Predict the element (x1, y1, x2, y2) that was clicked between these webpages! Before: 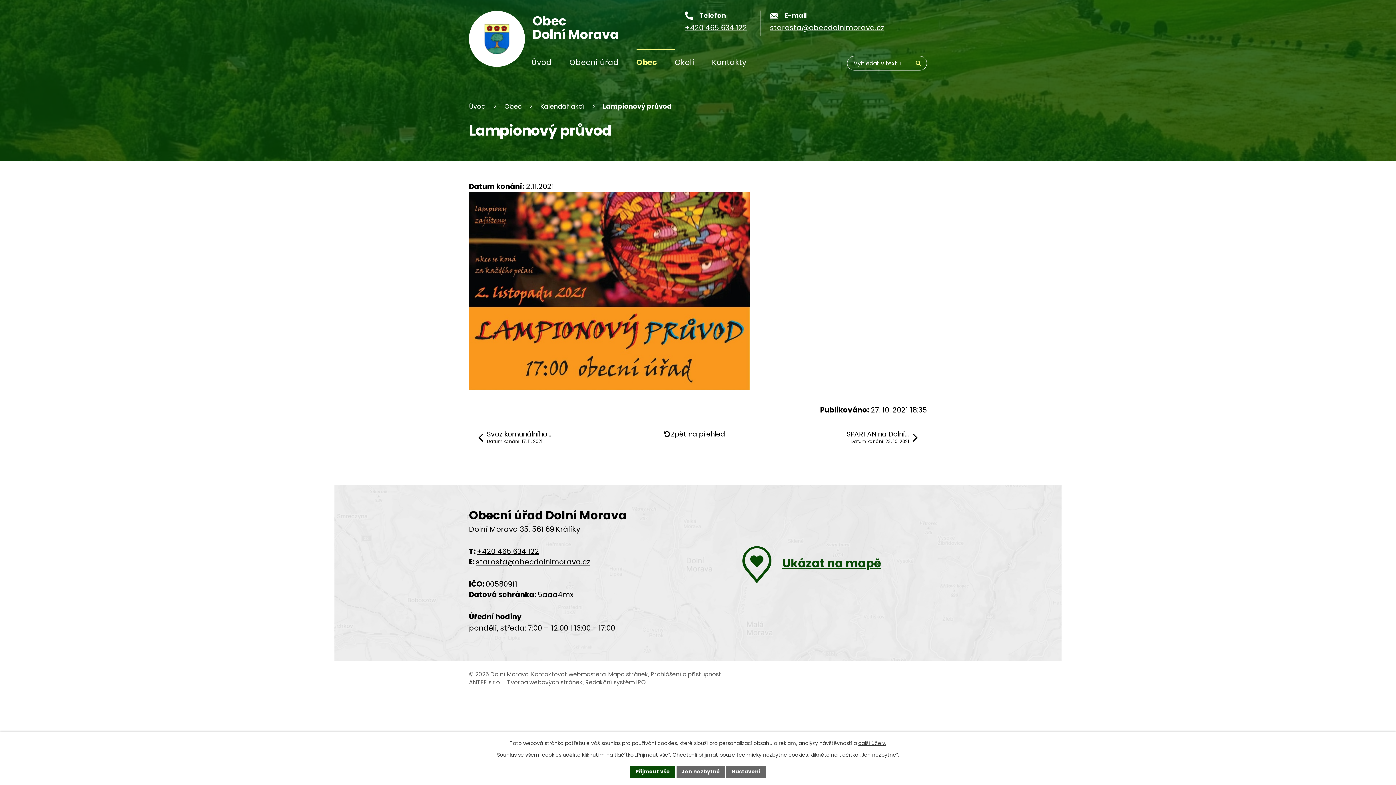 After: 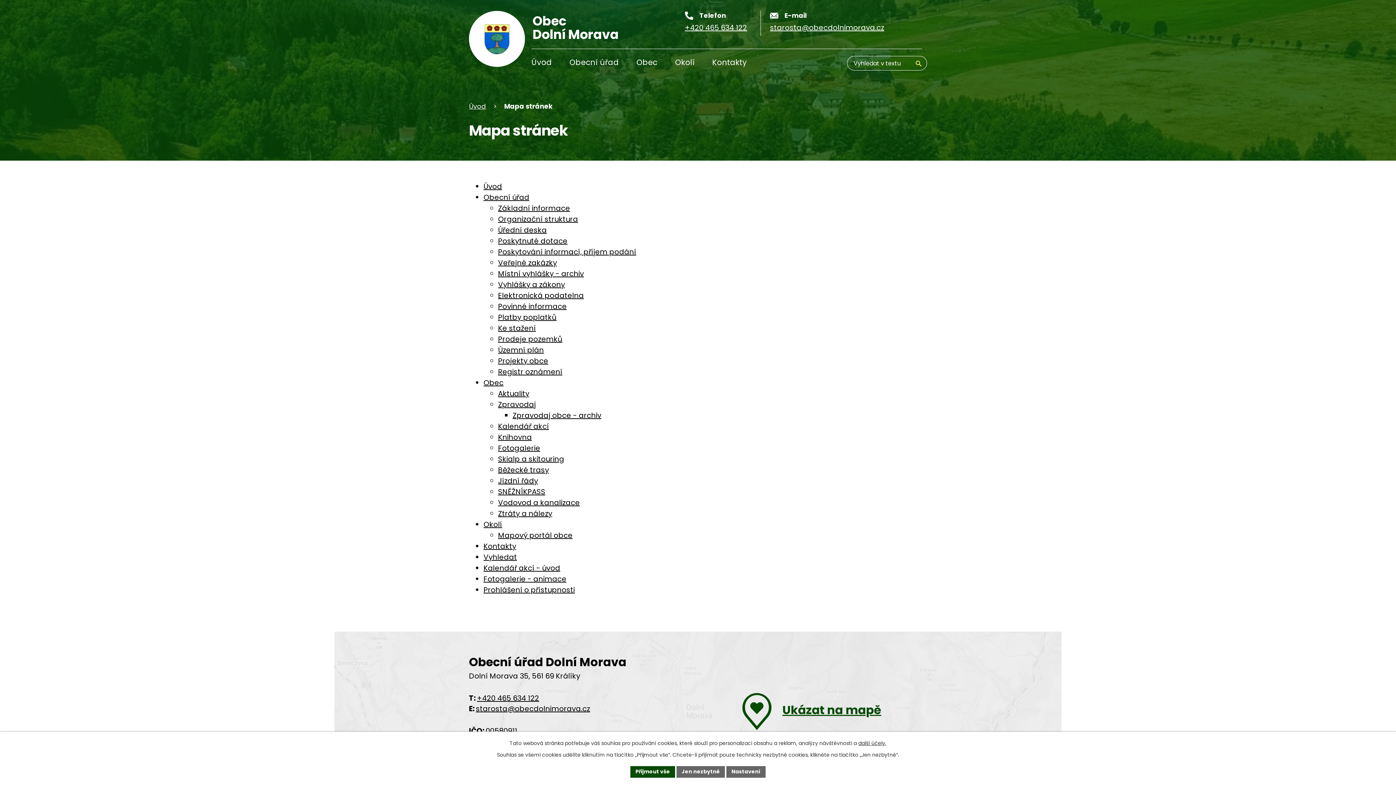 Action: label: Mapa stránek bbox: (608, 670, 648, 678)